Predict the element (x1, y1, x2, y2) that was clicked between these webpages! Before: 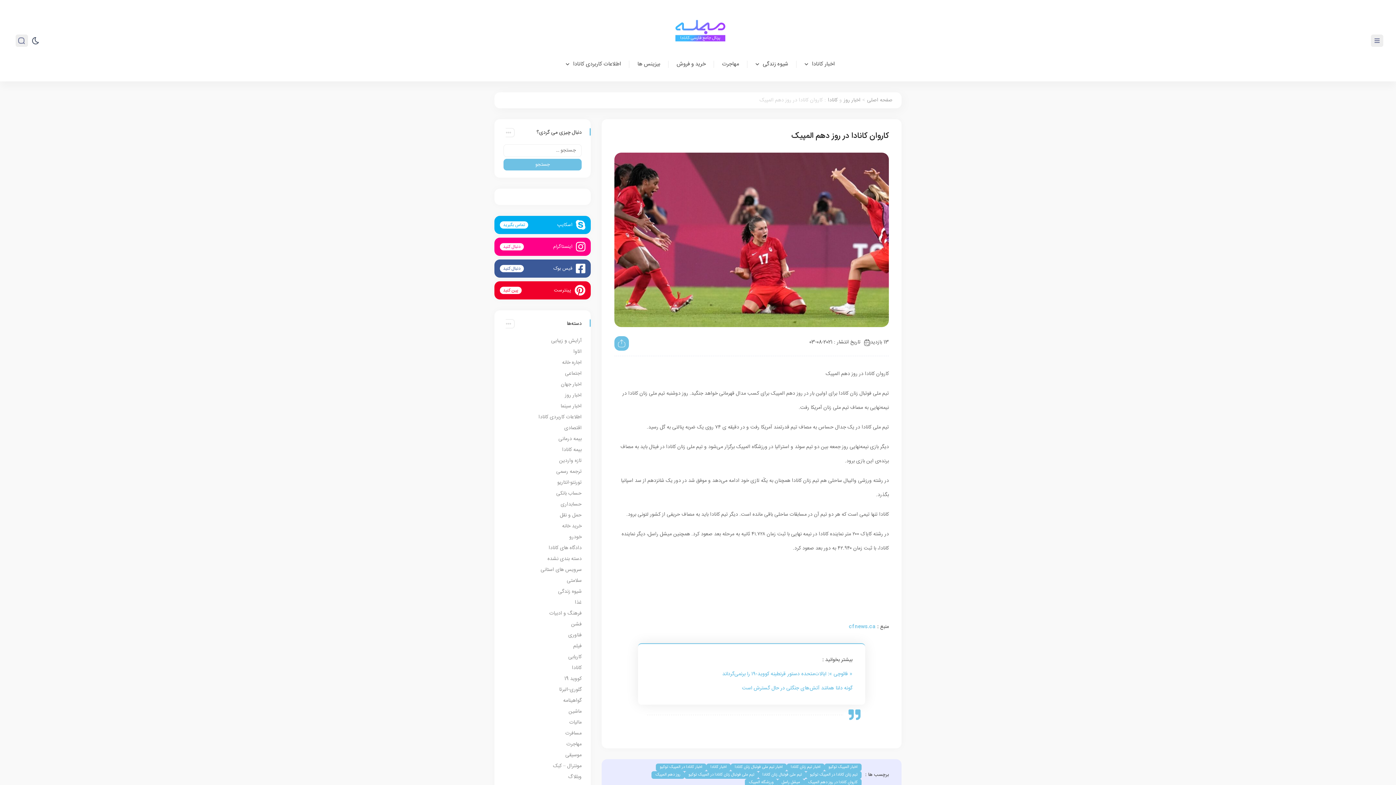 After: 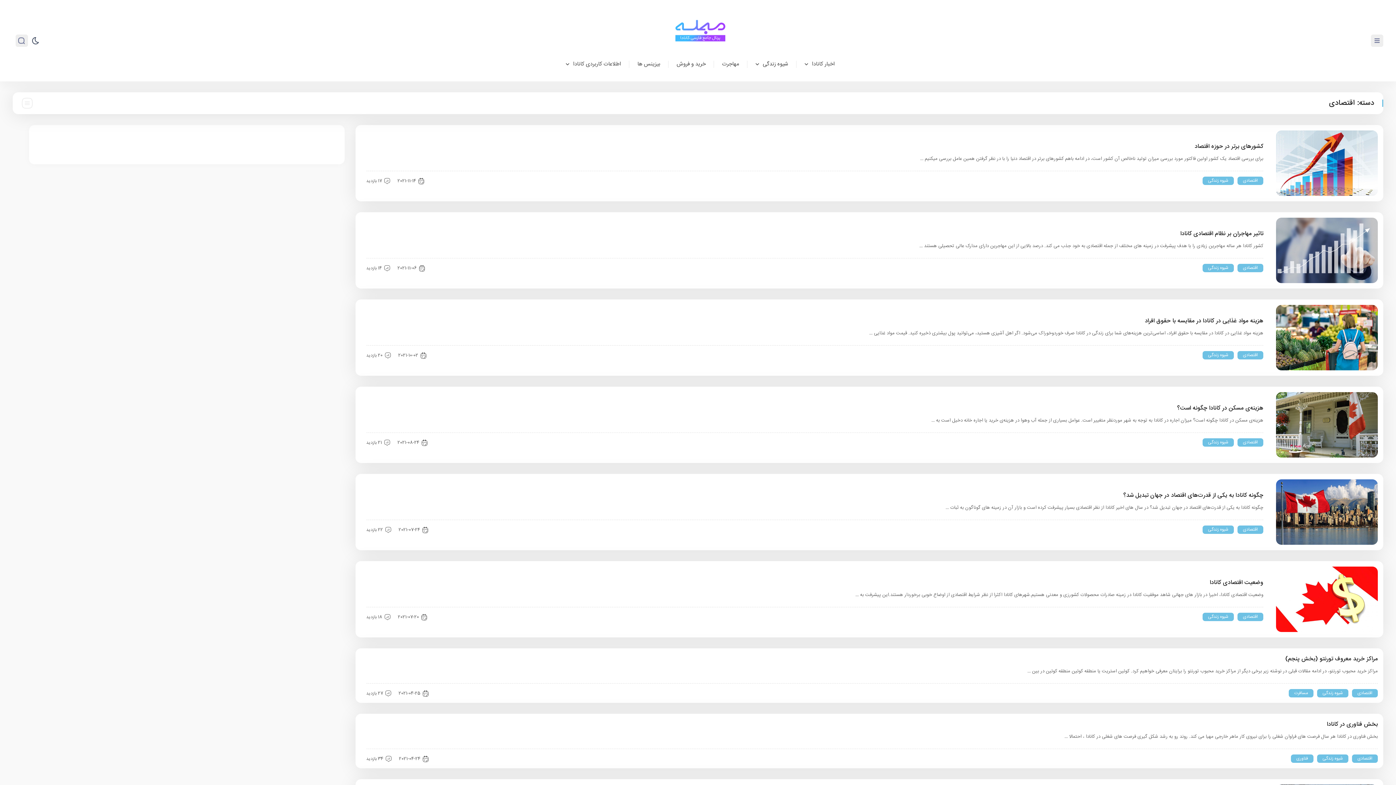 Action: label: اقتصادی bbox: (564, 424, 581, 432)